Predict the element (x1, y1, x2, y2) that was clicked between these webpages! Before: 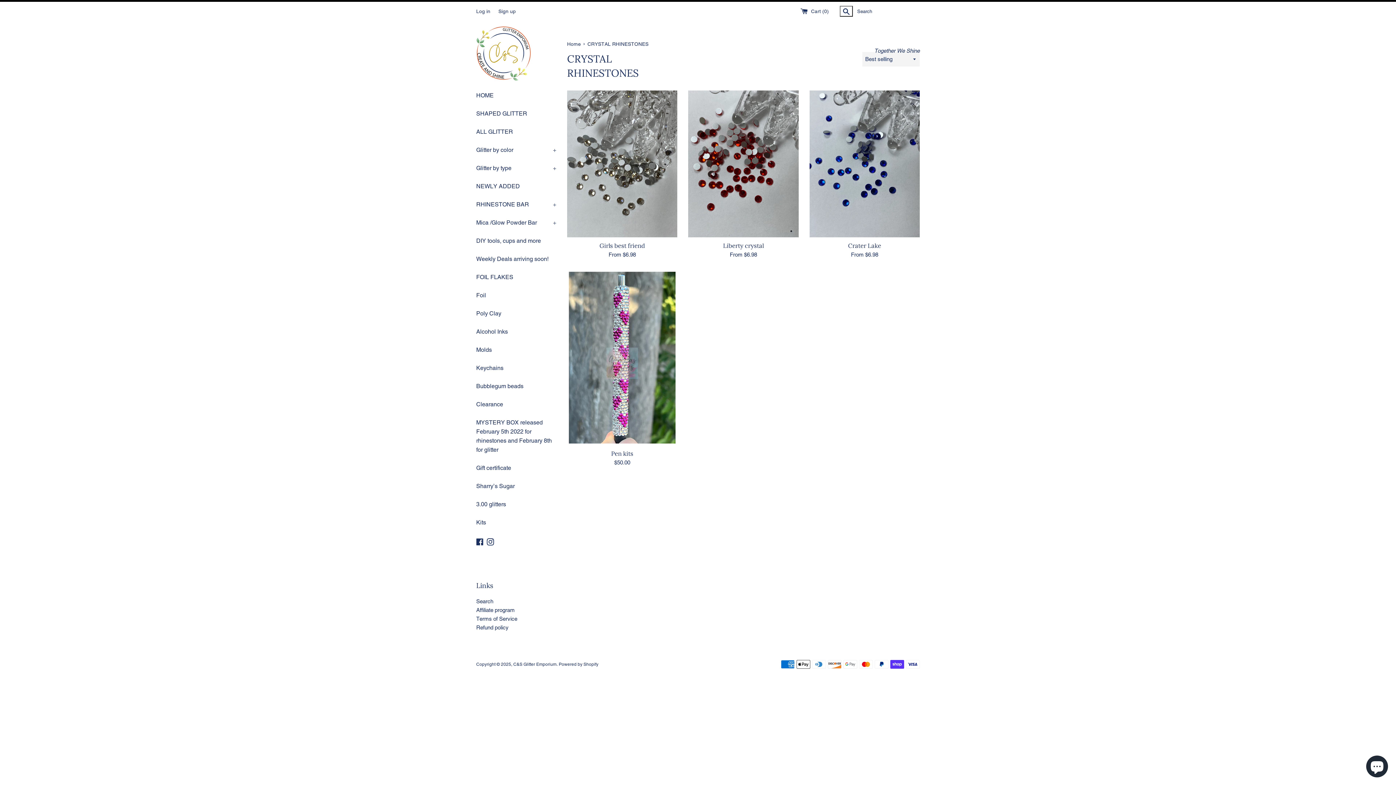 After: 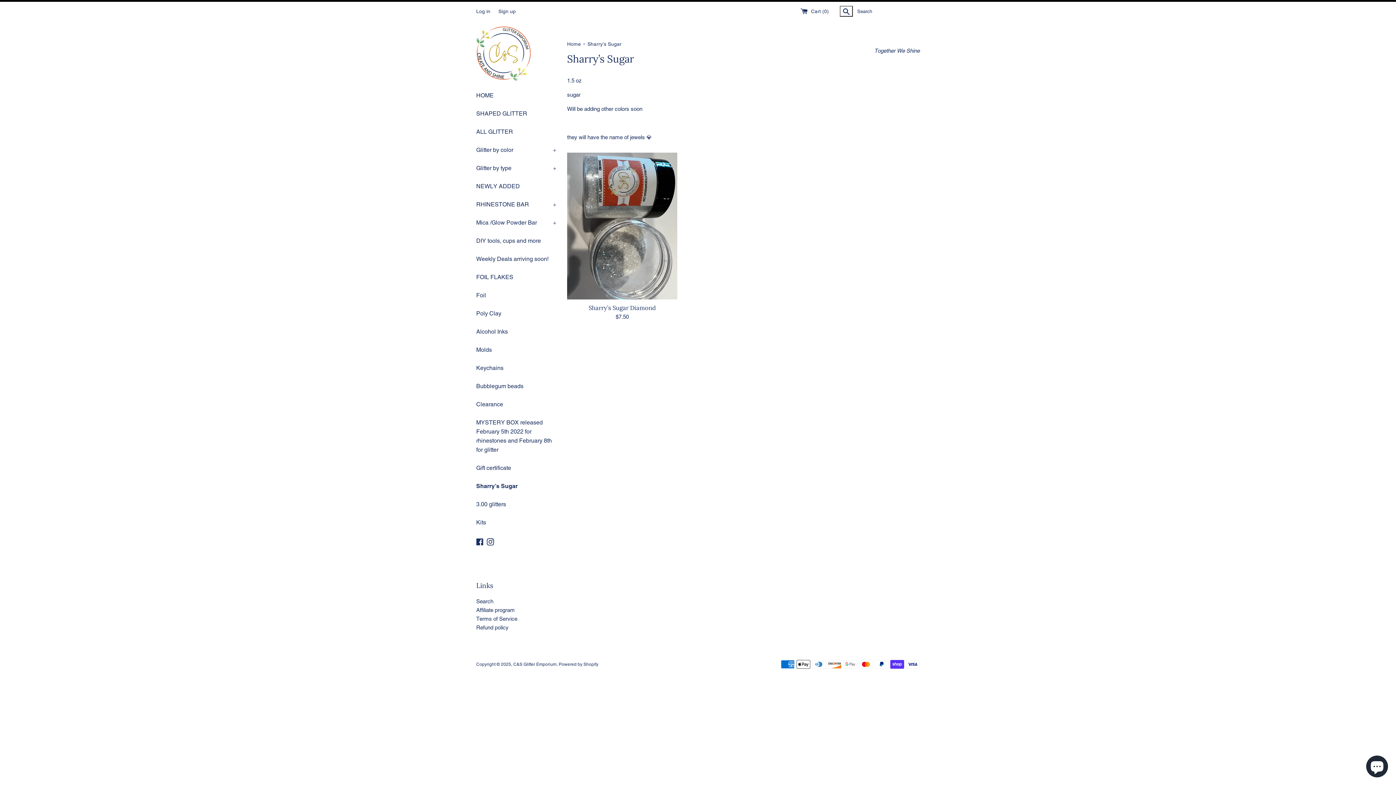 Action: bbox: (476, 477, 556, 495) label: Sharry’s Sugar